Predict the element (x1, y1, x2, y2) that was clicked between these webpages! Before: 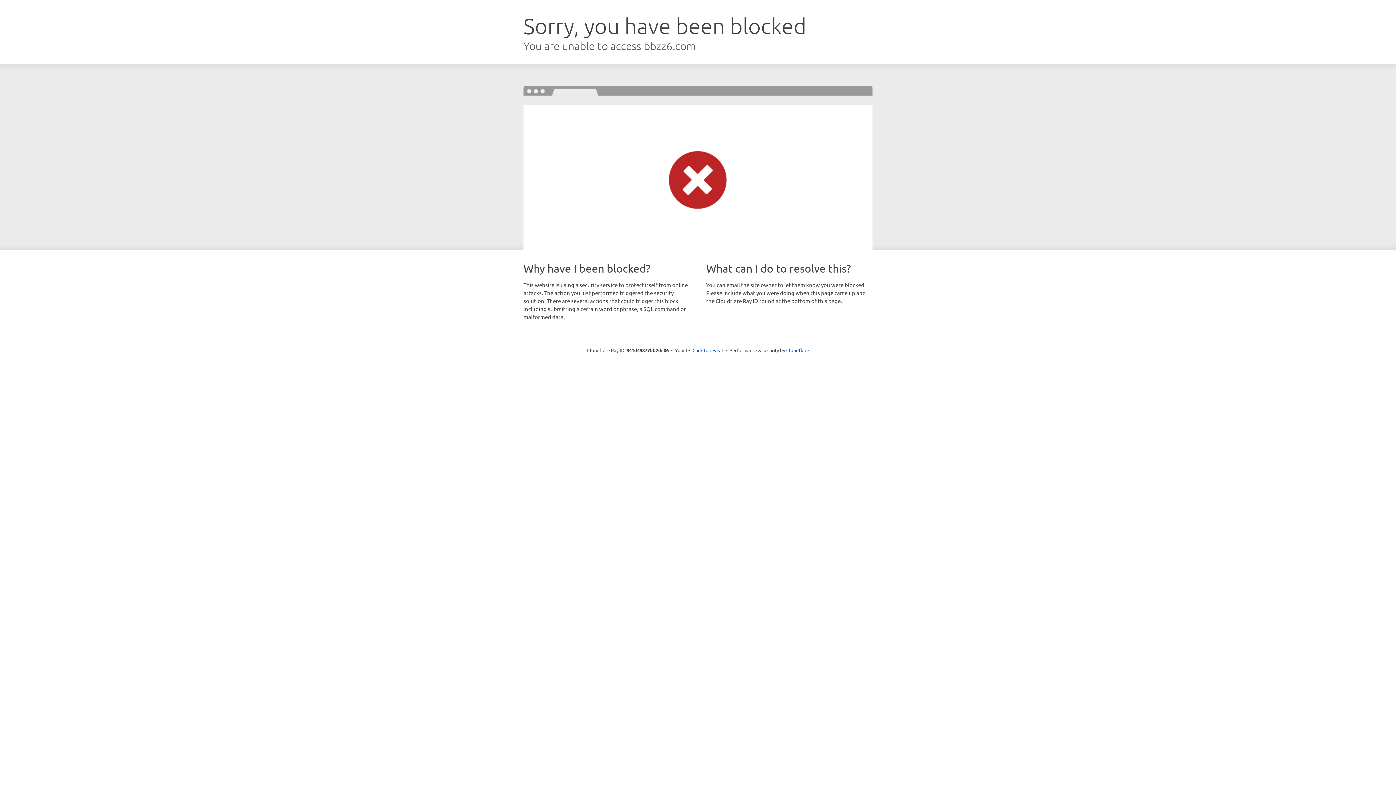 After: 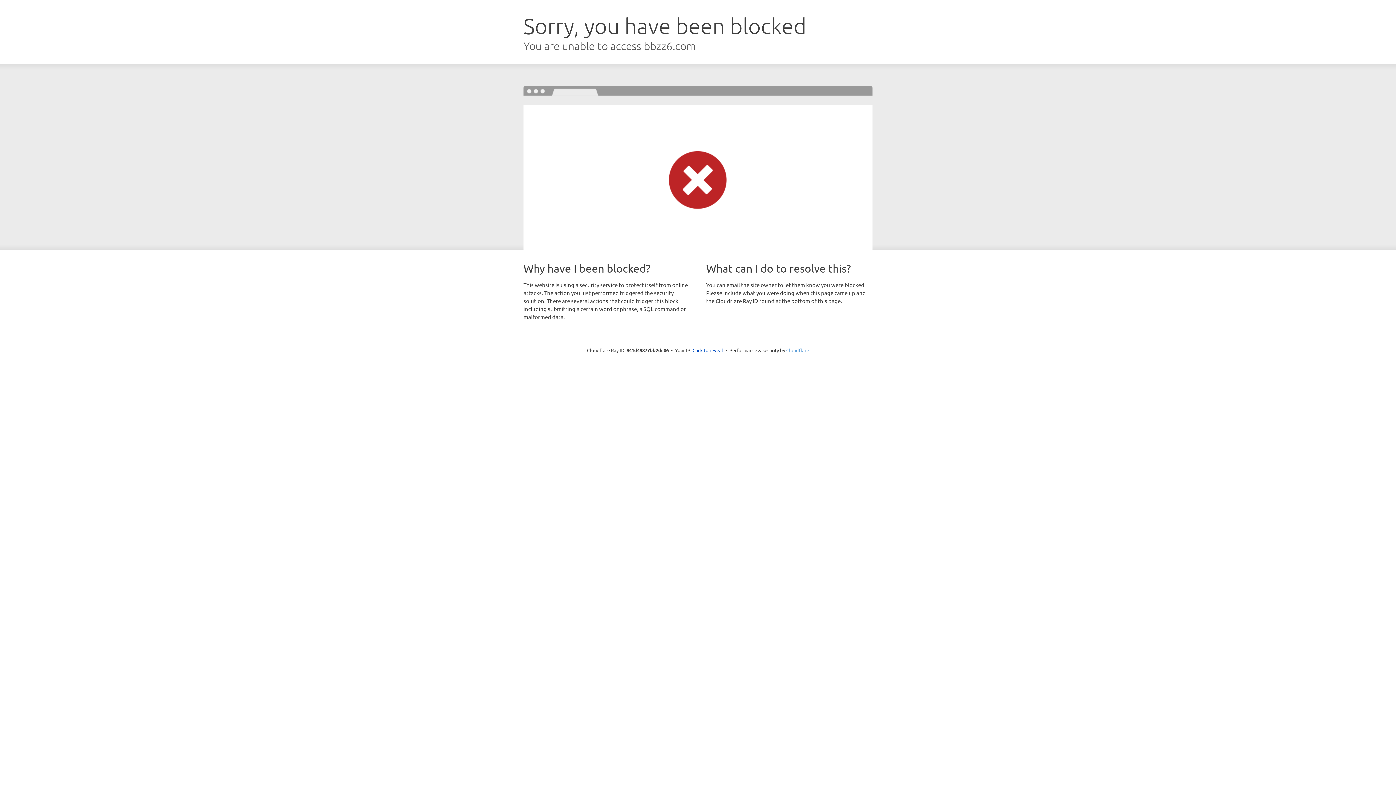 Action: bbox: (786, 347, 809, 353) label: Cloudflare